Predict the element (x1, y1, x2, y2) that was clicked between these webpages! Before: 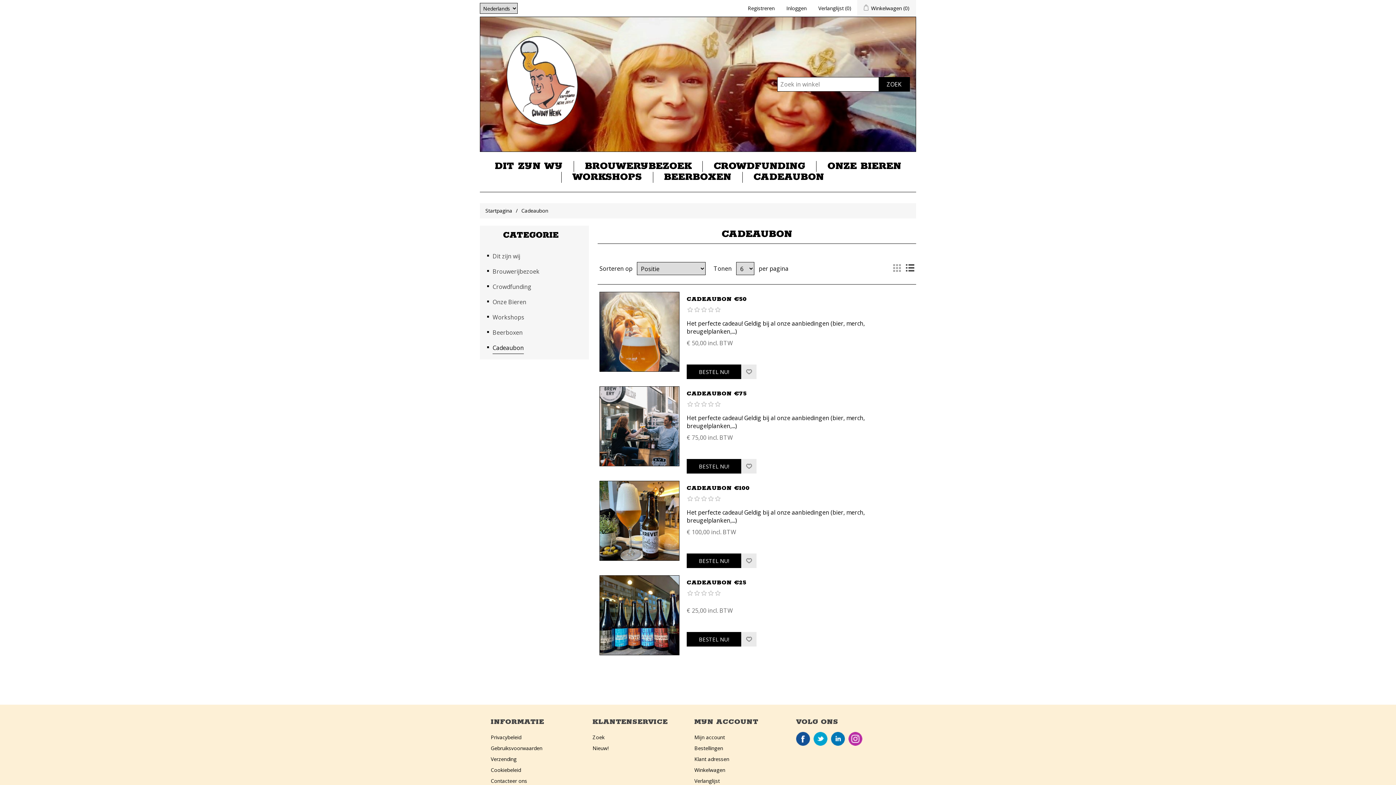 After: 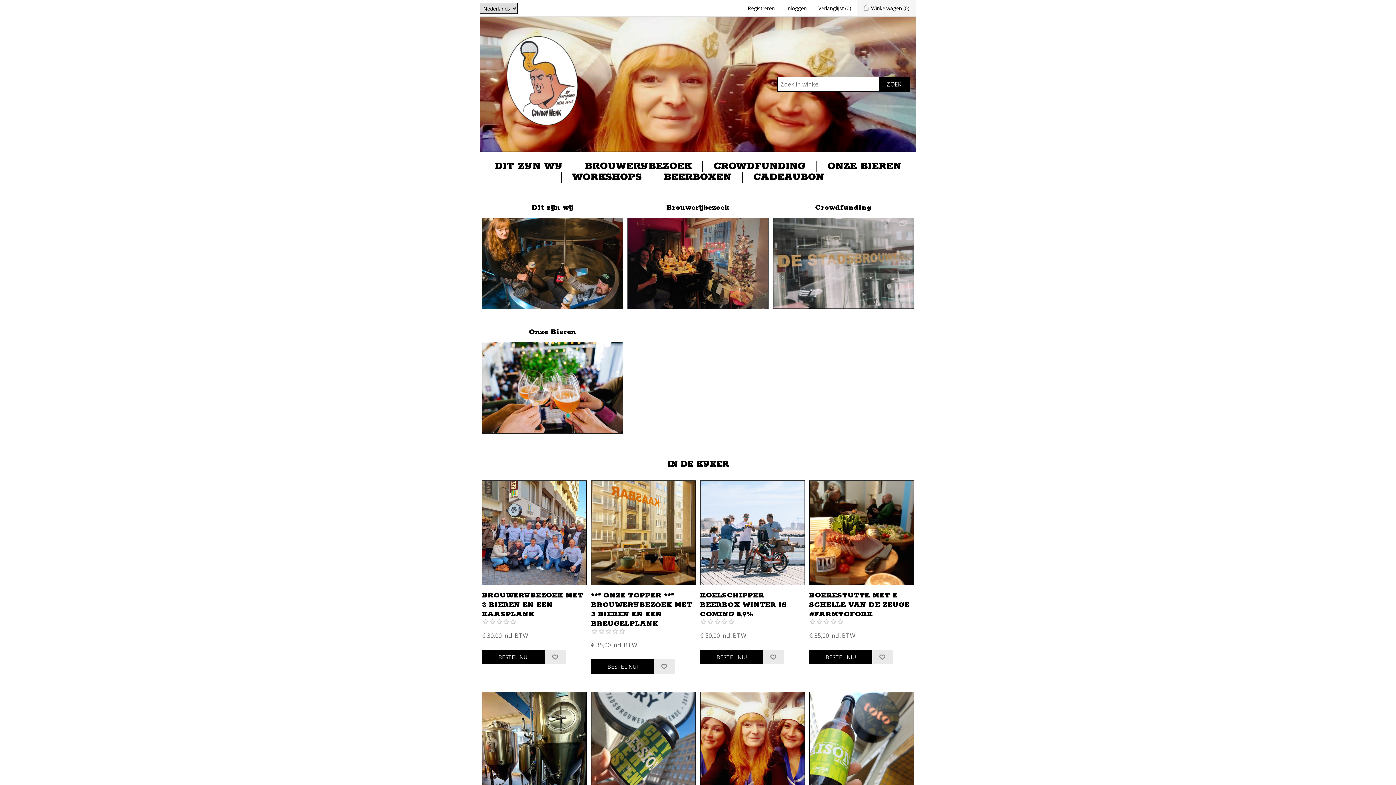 Action: bbox: (506, 35, 578, 126)